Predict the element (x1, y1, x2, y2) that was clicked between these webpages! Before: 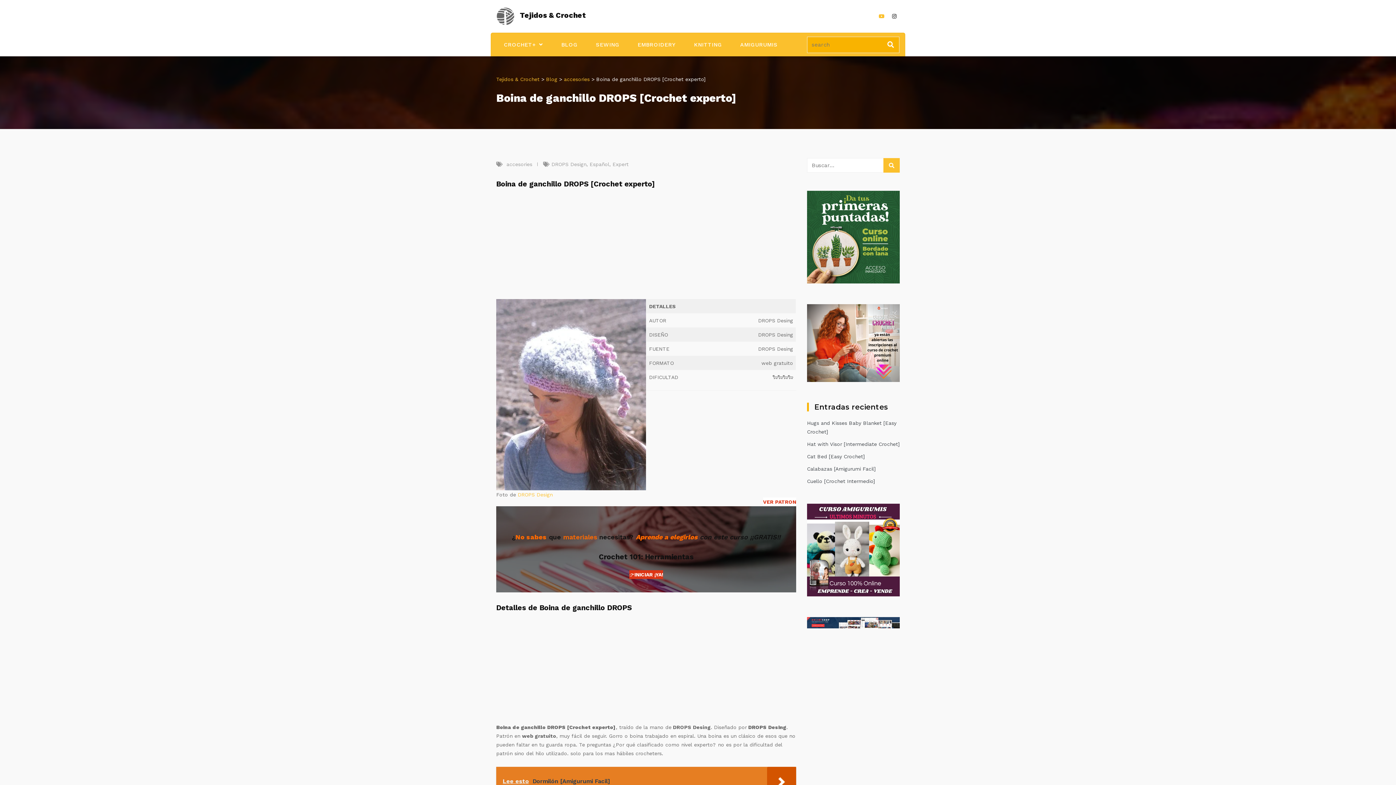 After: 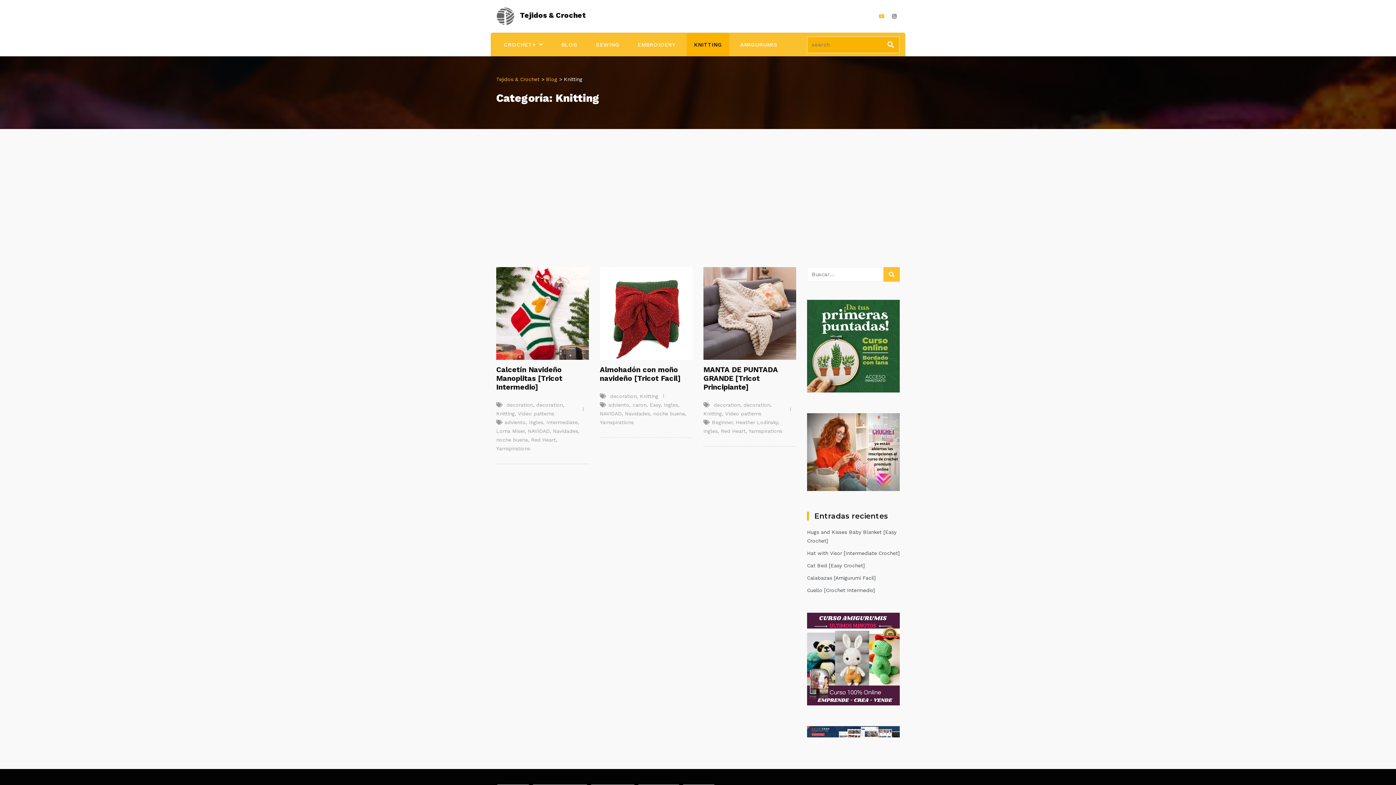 Action: bbox: (686, 33, 729, 56) label: KNITTING